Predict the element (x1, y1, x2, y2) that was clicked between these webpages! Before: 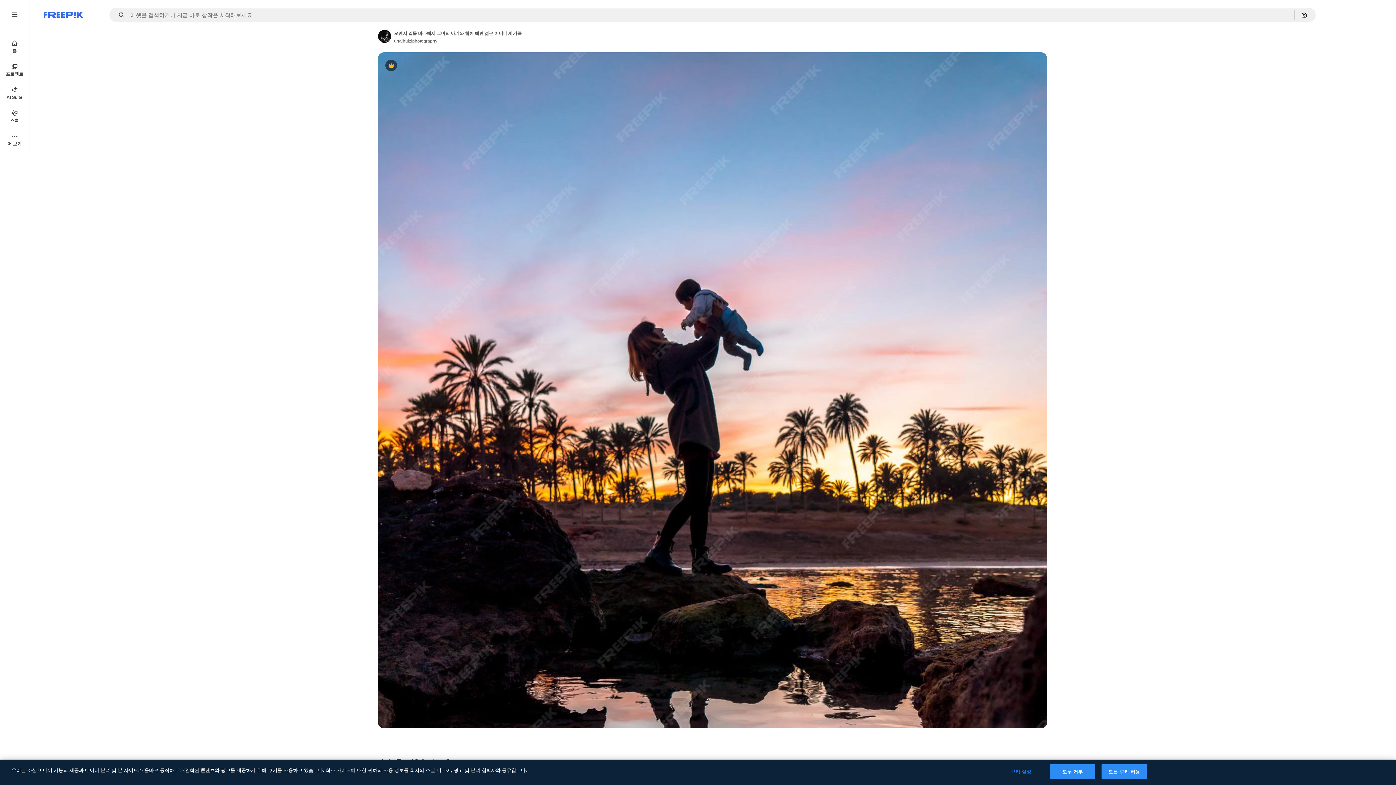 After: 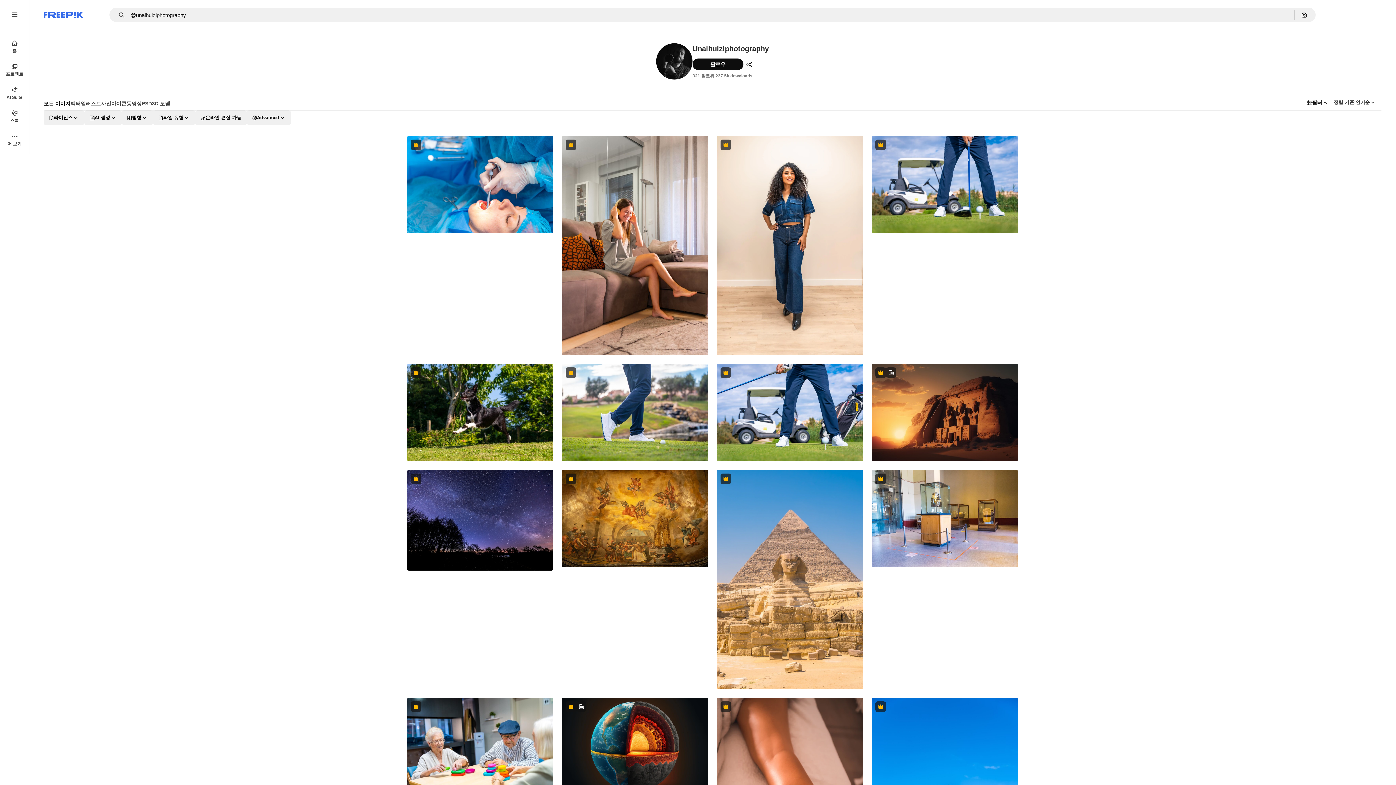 Action: label: 작성자 페이지로 연결되는 링크 bbox: (378, 29, 391, 42)